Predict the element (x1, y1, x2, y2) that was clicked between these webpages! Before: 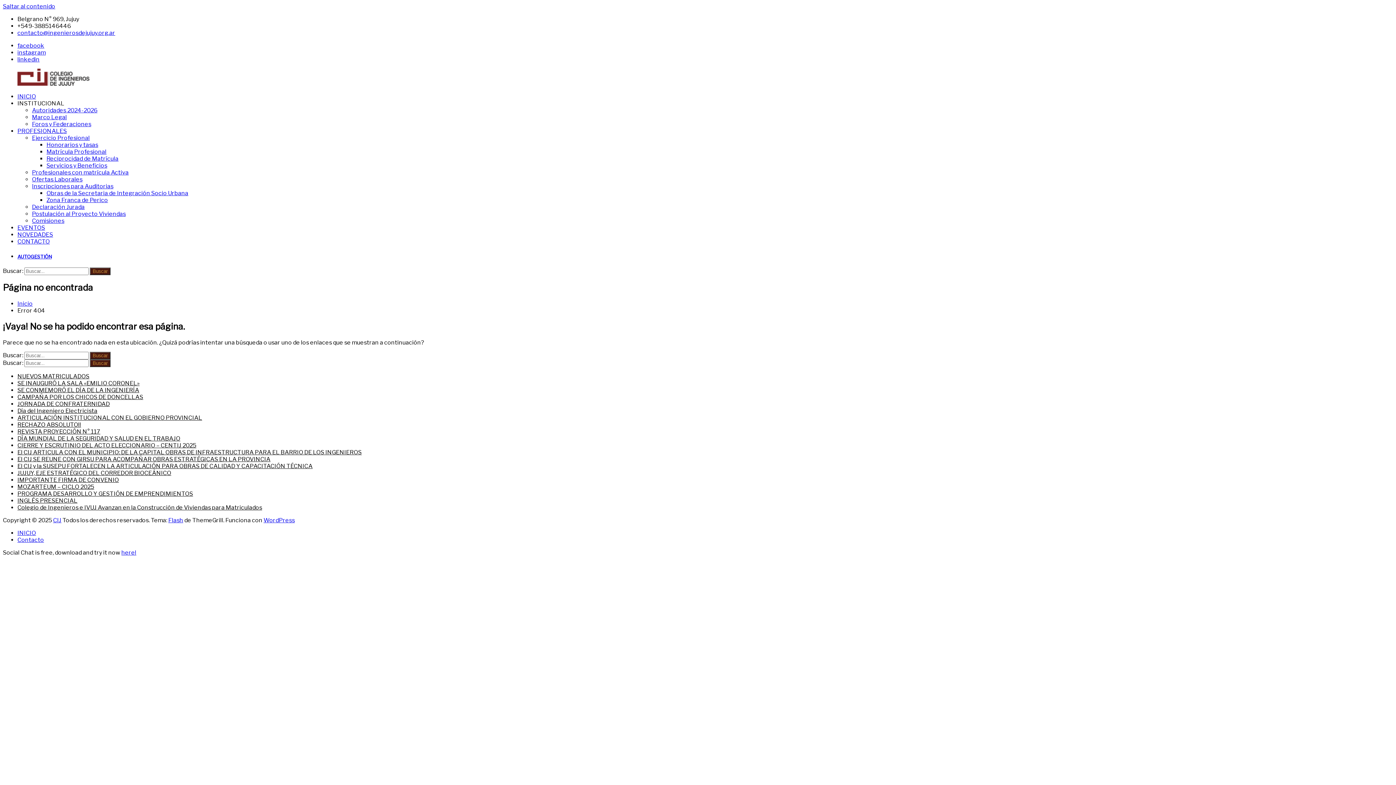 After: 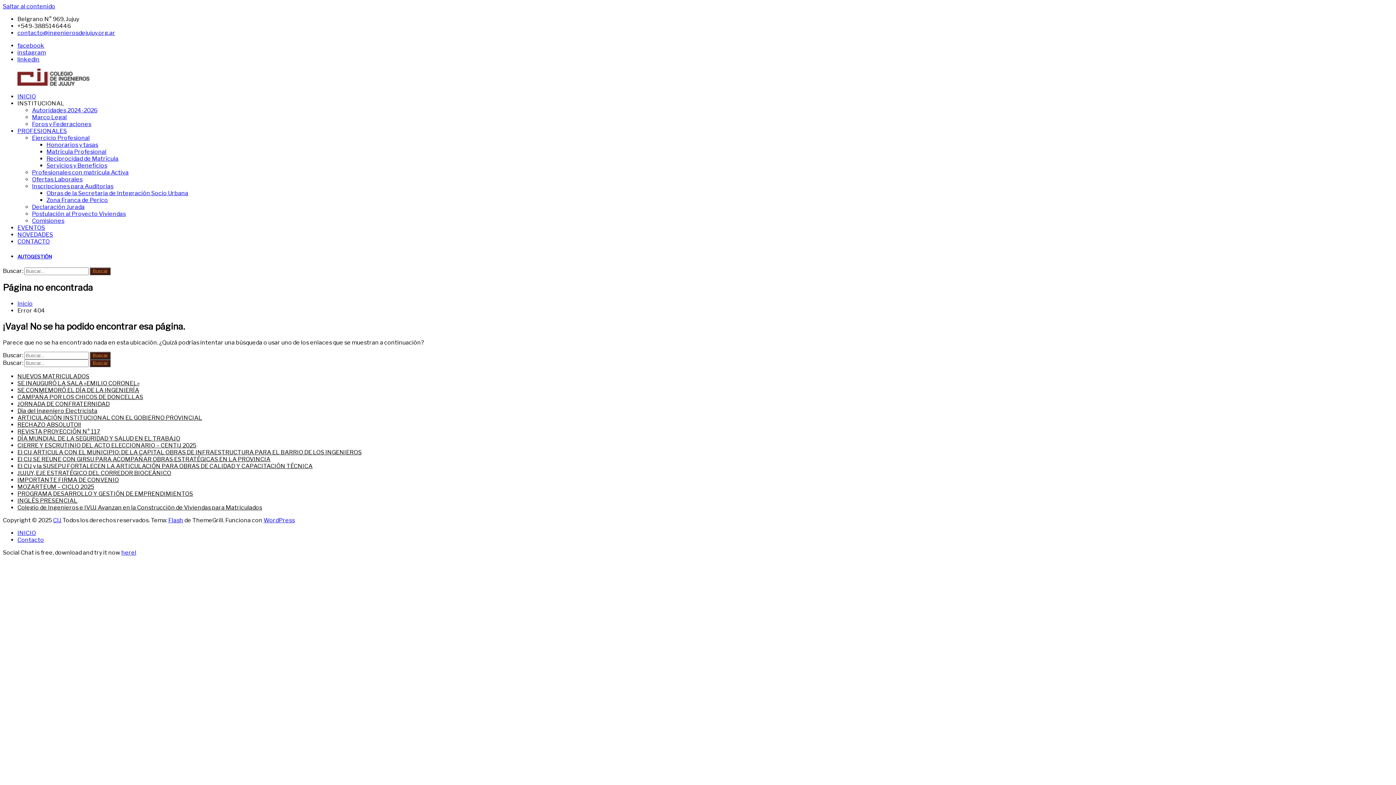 Action: label: linkedin bbox: (17, 56, 39, 62)